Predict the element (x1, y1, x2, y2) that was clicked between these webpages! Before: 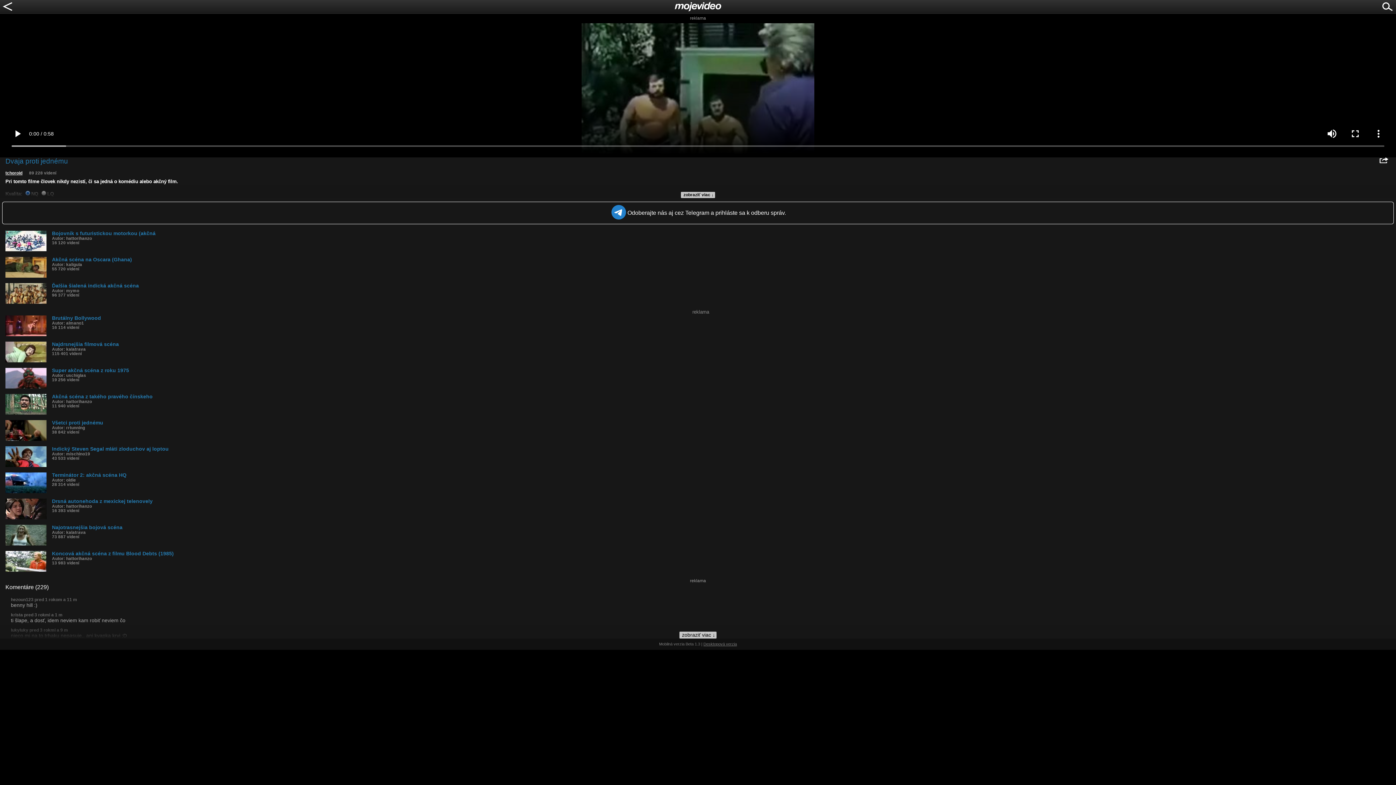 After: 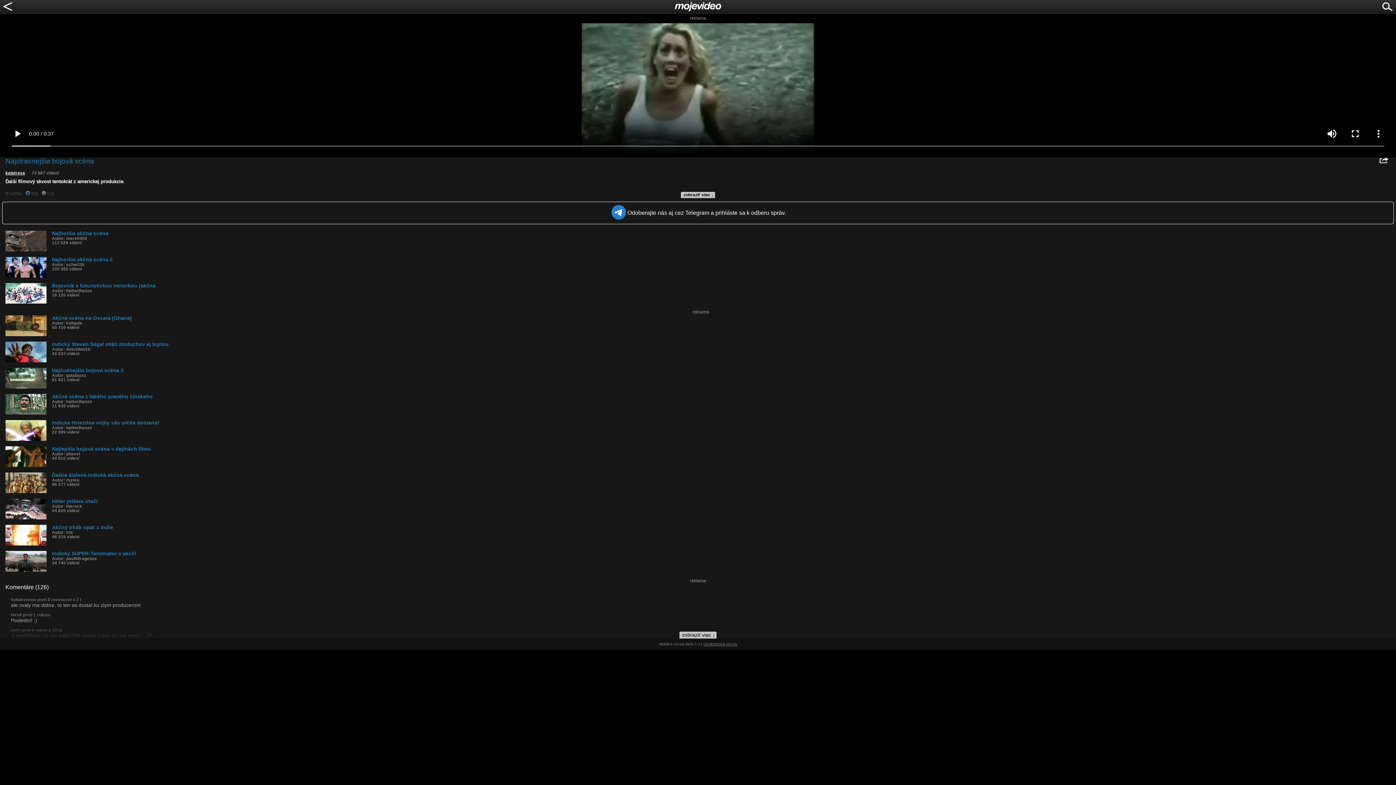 Action: bbox: (5, 525, 1396, 539) label: Najotrasnejšia bojová scéna
Autor: kalatrava
73 887 videní